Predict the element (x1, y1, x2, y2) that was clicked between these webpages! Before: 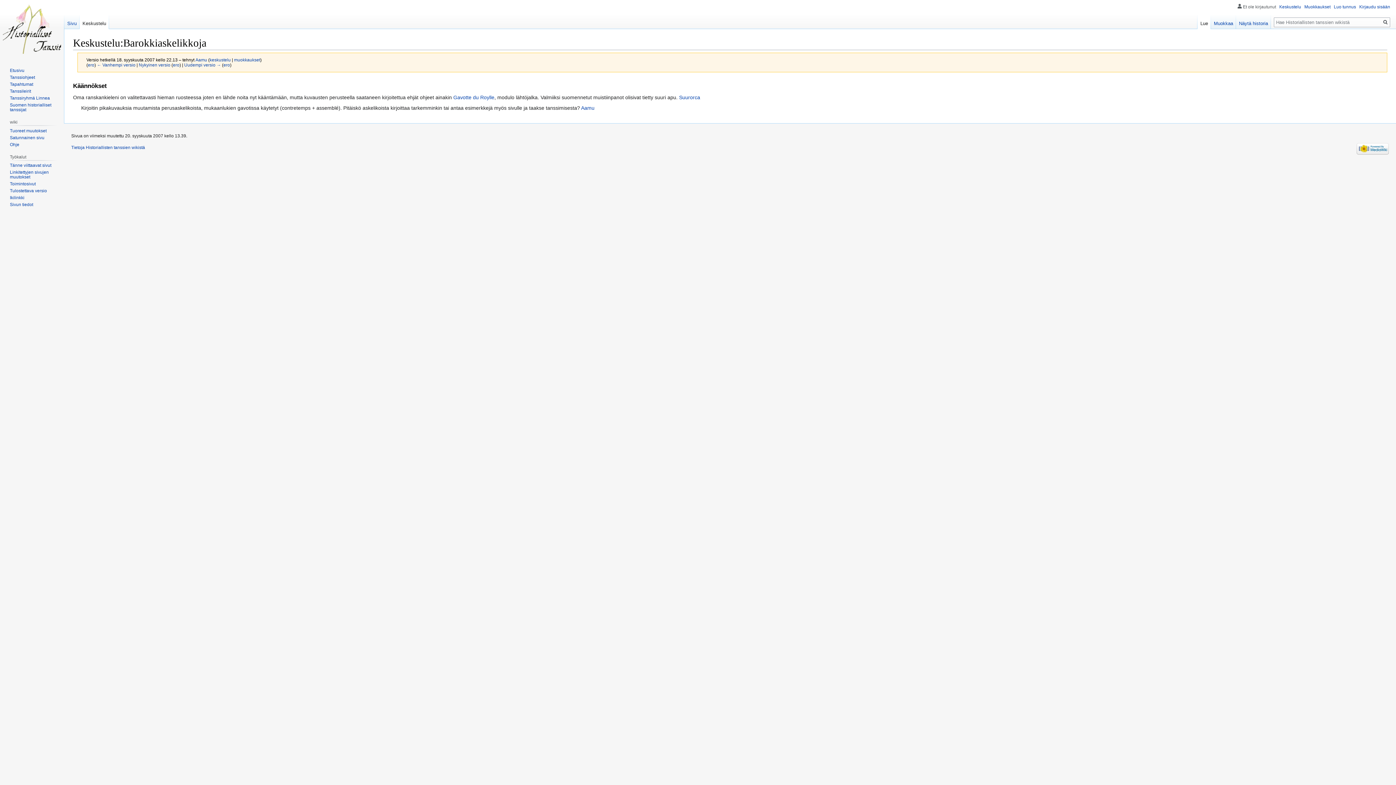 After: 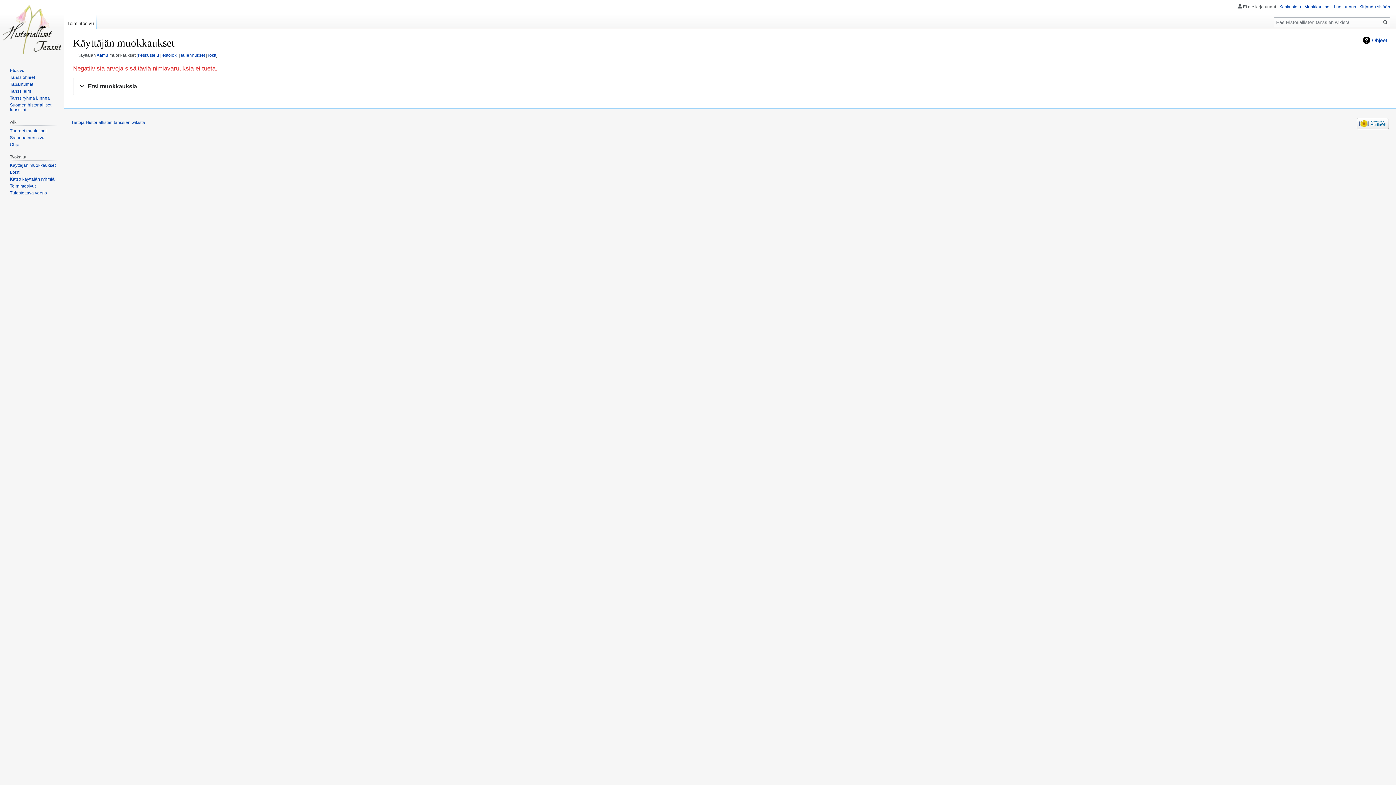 Action: label: muokkaukset bbox: (234, 57, 260, 62)